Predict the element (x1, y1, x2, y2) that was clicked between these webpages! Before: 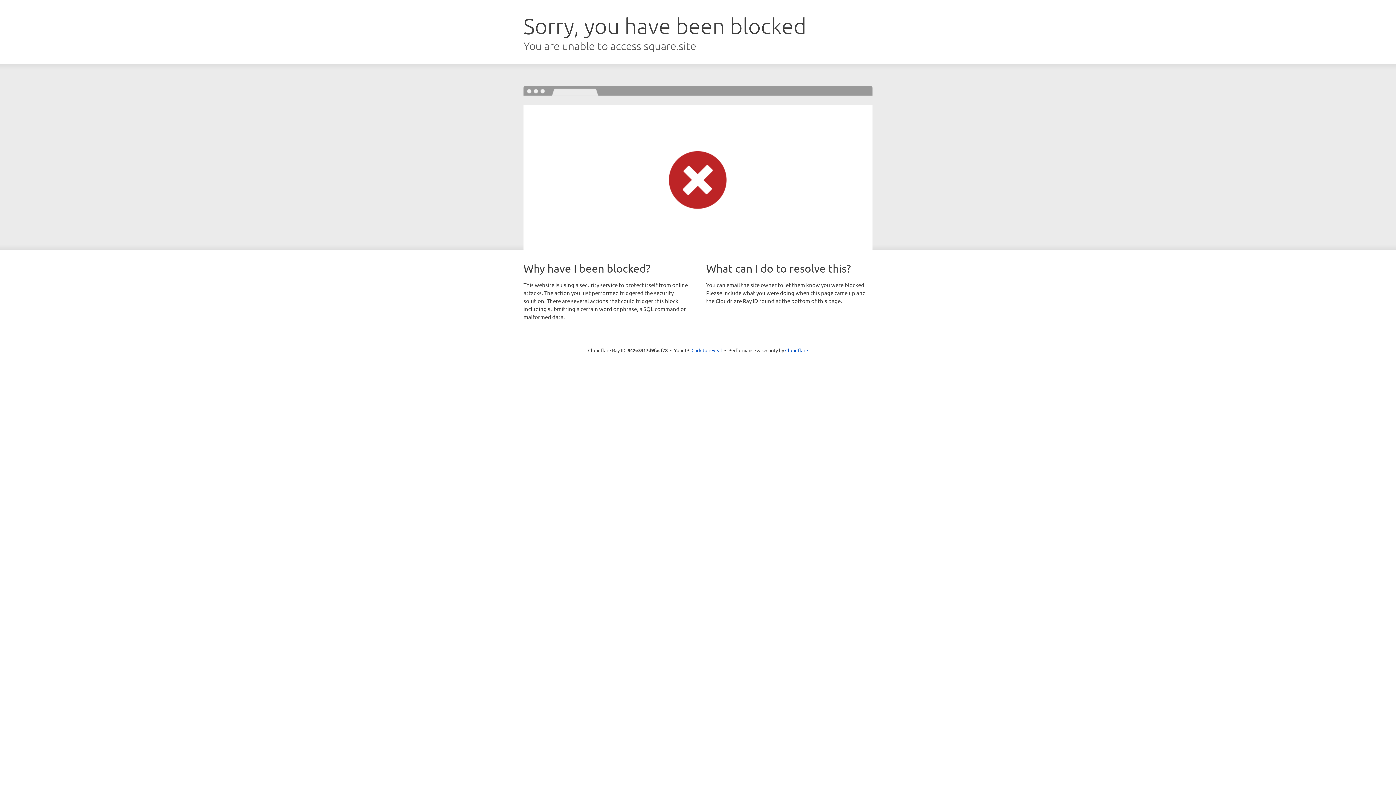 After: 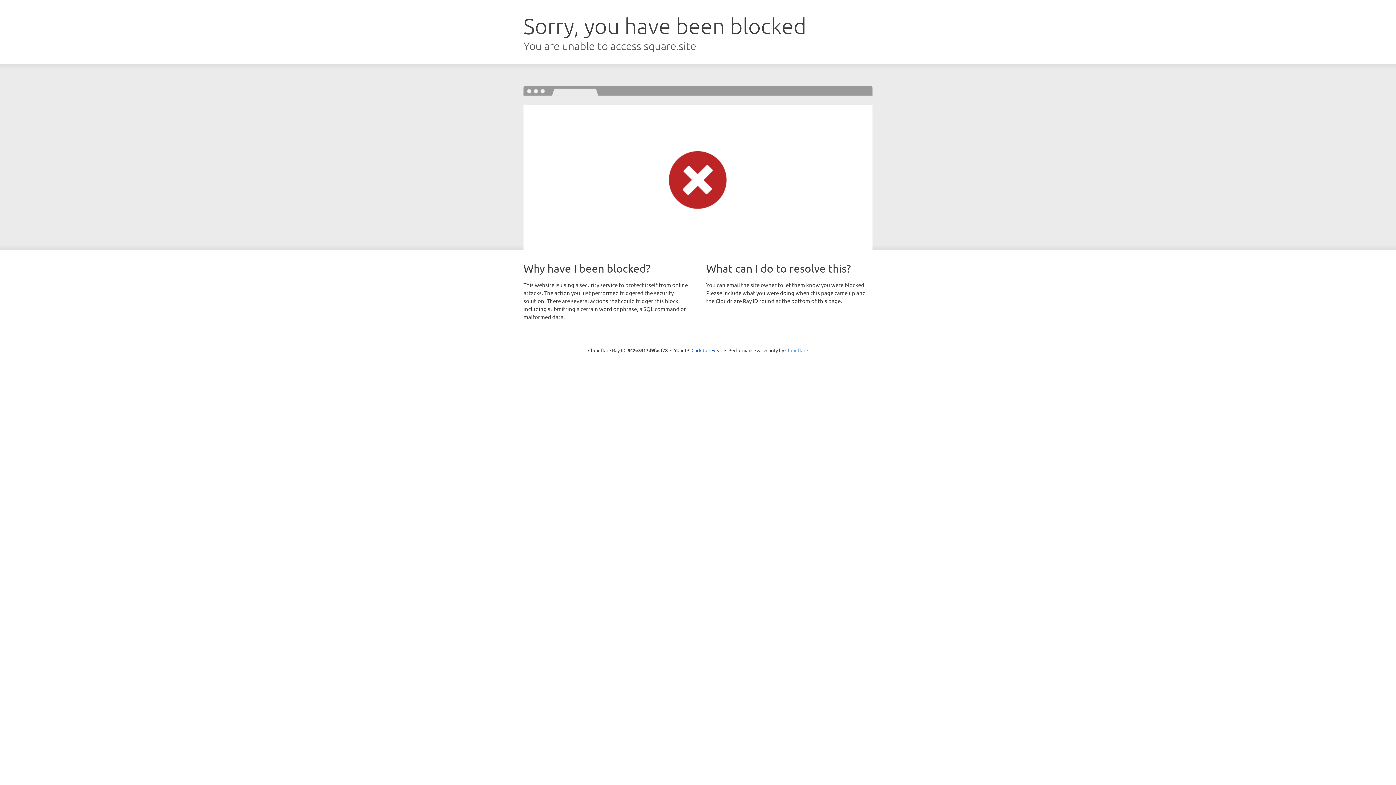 Action: label: Cloudflare bbox: (785, 347, 808, 353)